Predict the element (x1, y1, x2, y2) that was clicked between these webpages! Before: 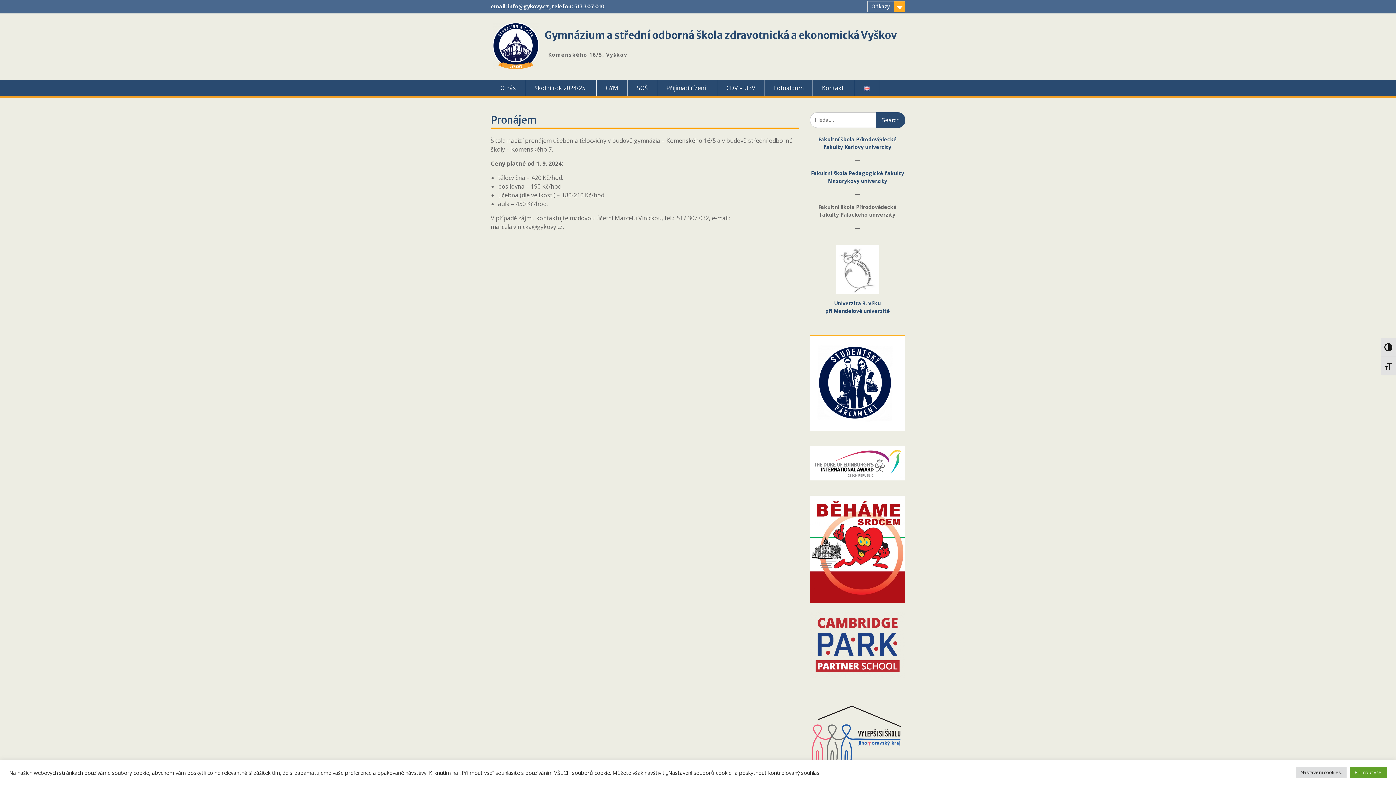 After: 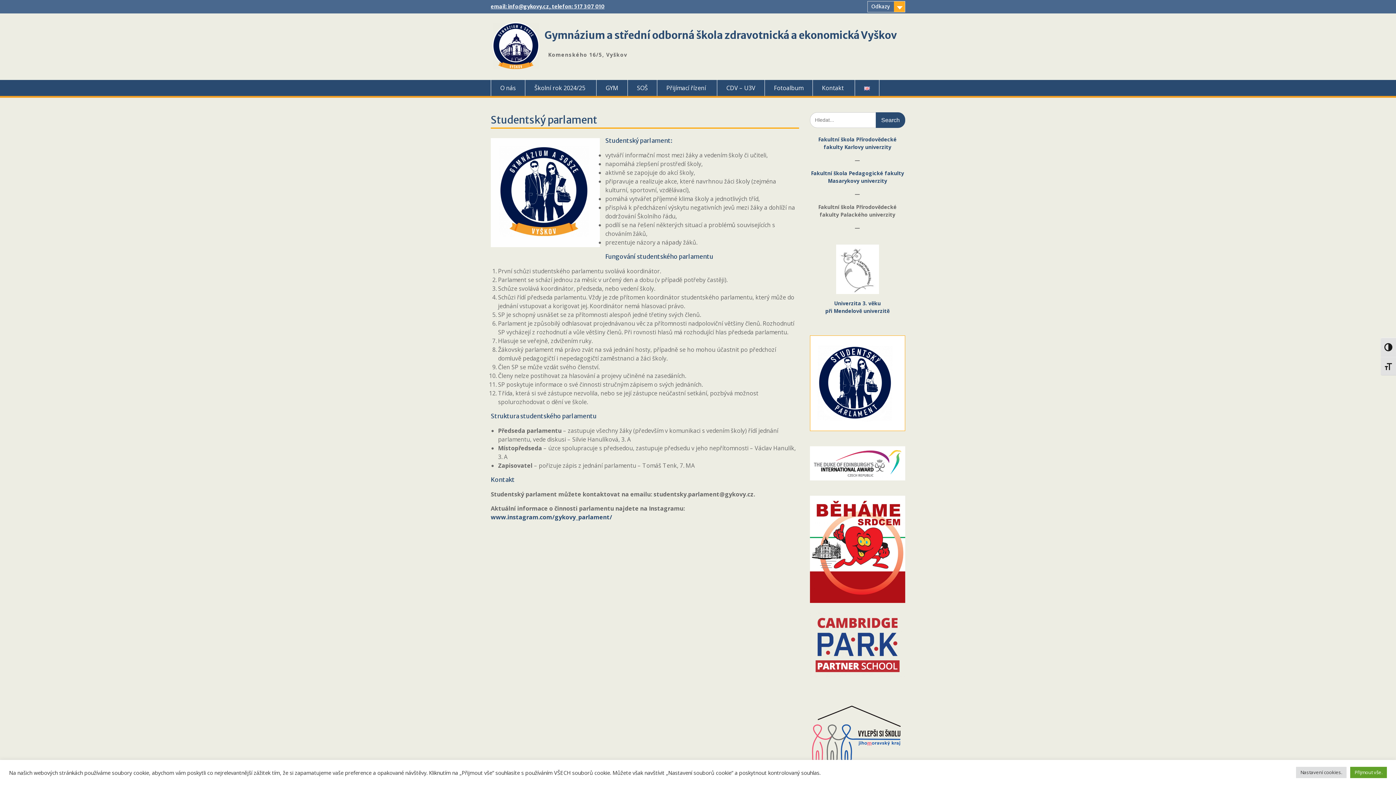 Action: bbox: (810, 423, 905, 430)